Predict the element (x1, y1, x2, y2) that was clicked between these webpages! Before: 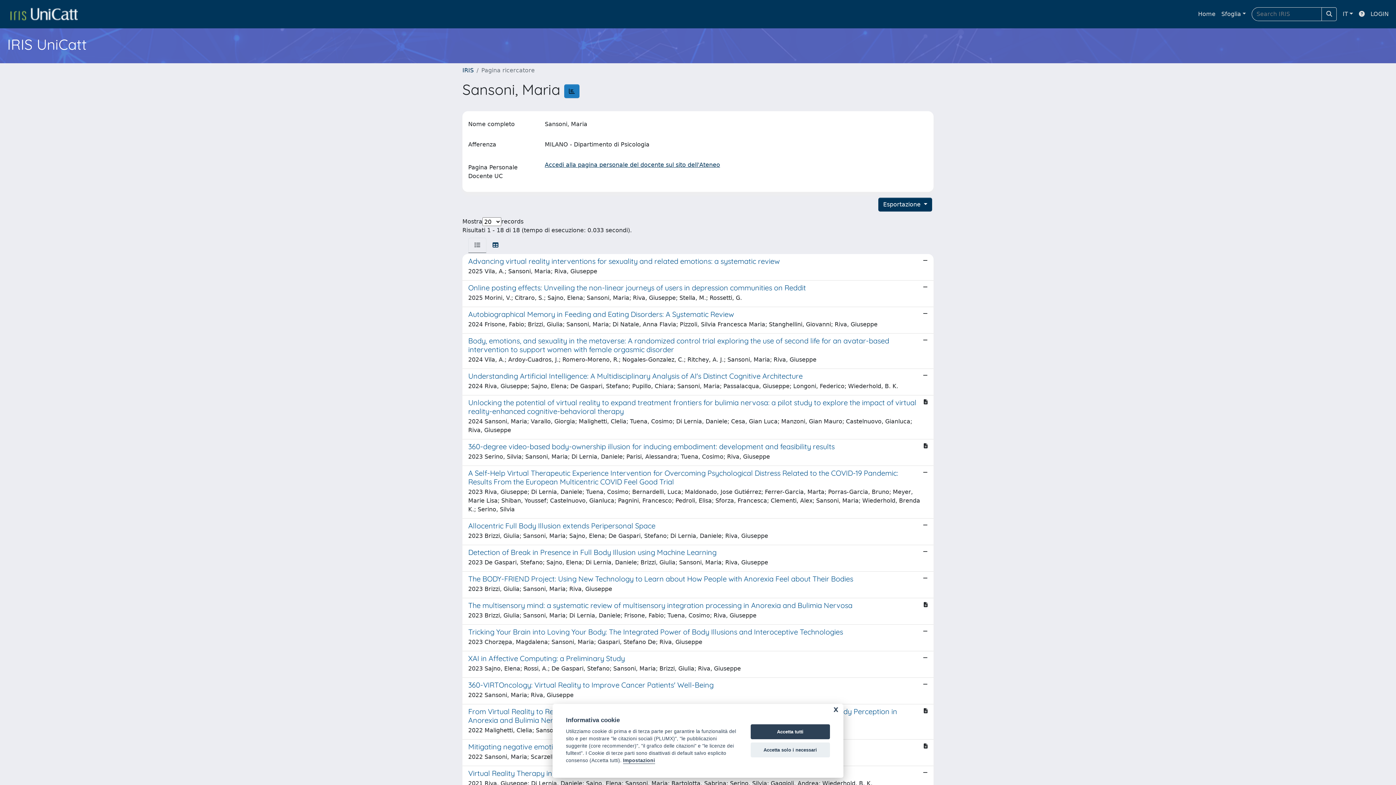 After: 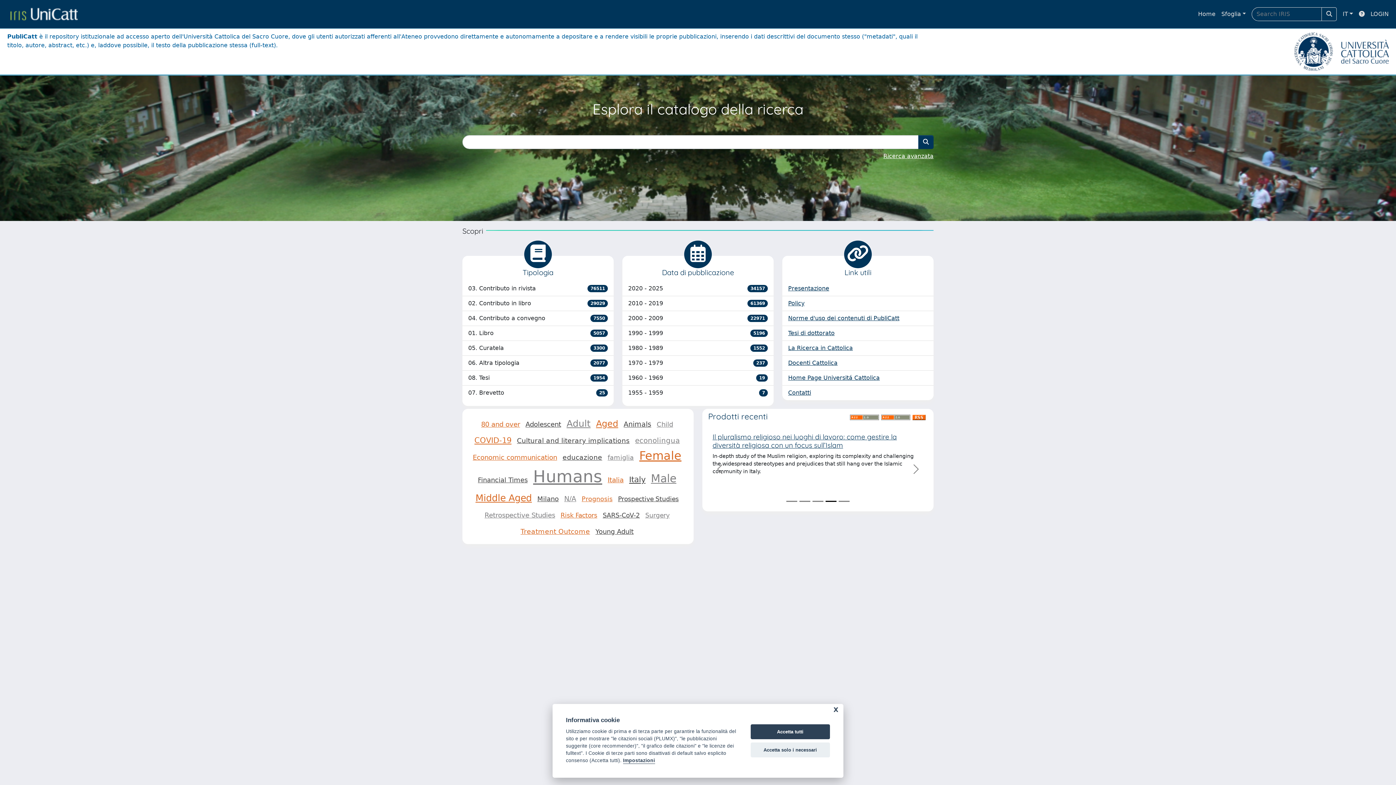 Action: label: IRIS bbox: (462, 66, 473, 73)